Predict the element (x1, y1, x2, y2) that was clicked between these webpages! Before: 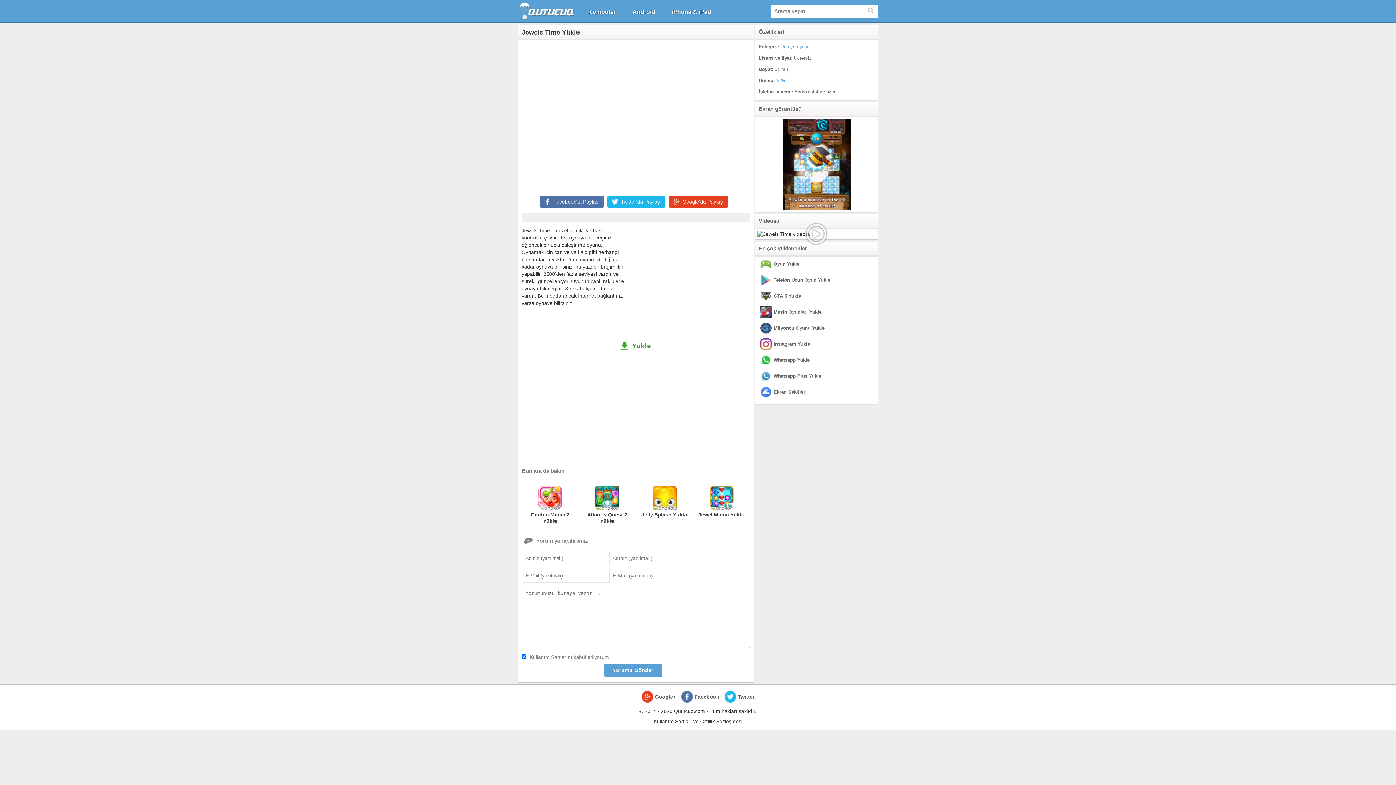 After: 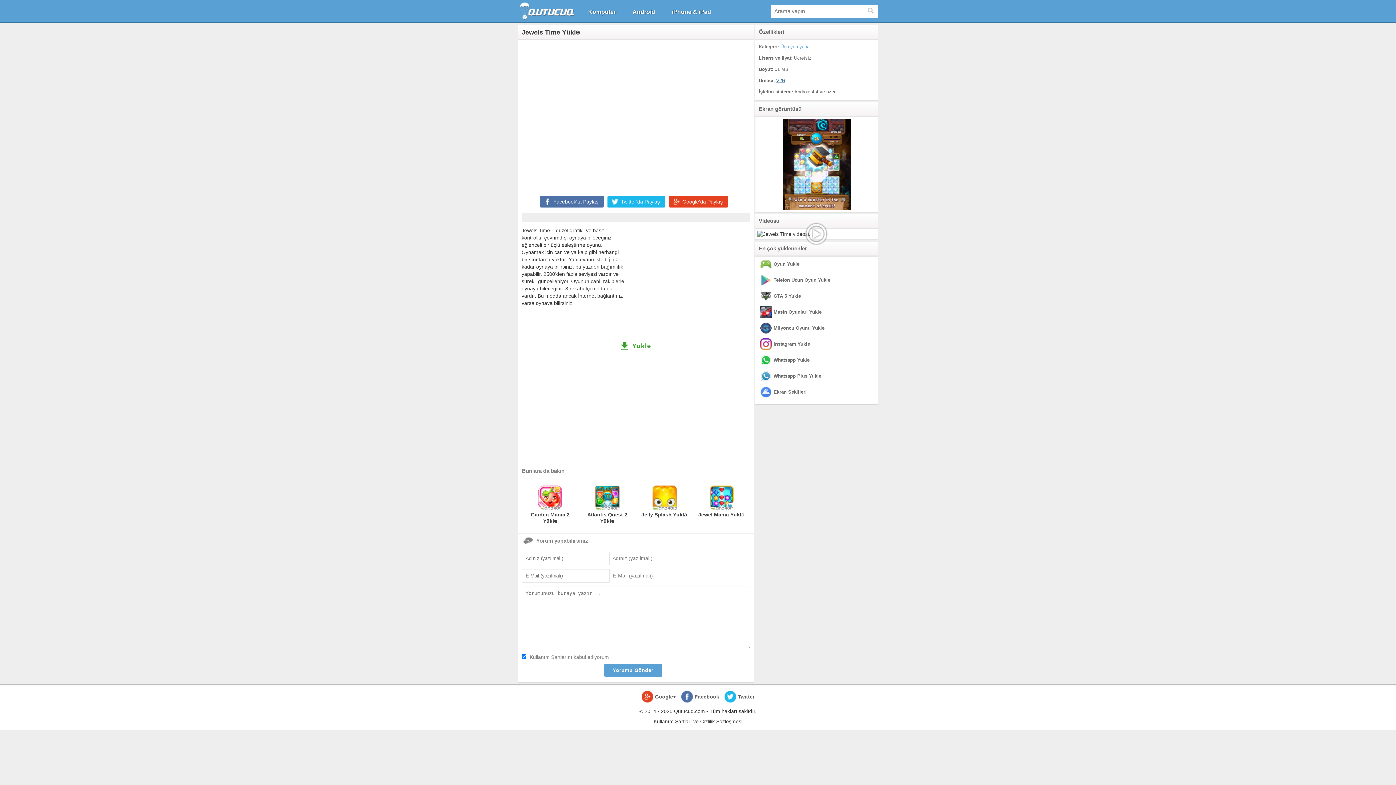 Action: bbox: (776, 77, 785, 83) label: V2R